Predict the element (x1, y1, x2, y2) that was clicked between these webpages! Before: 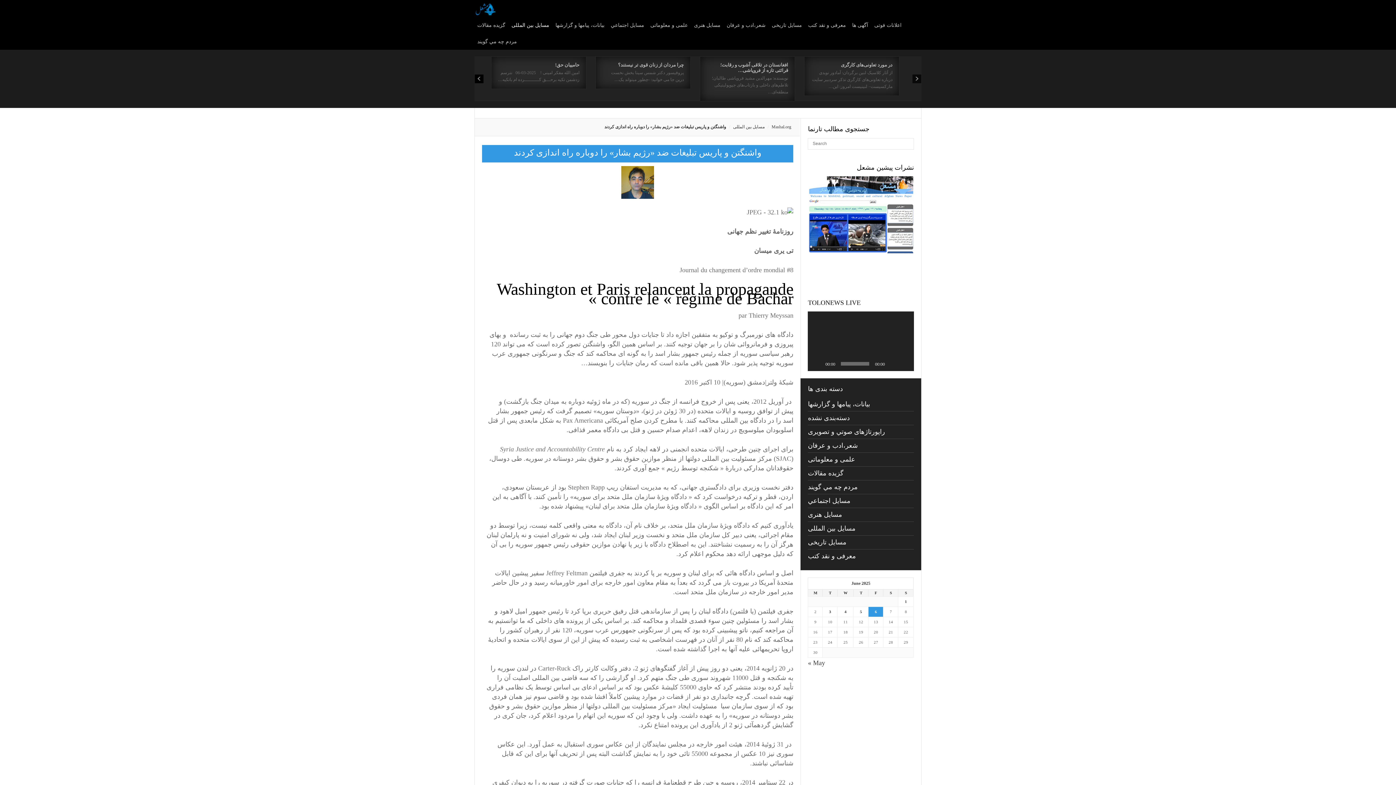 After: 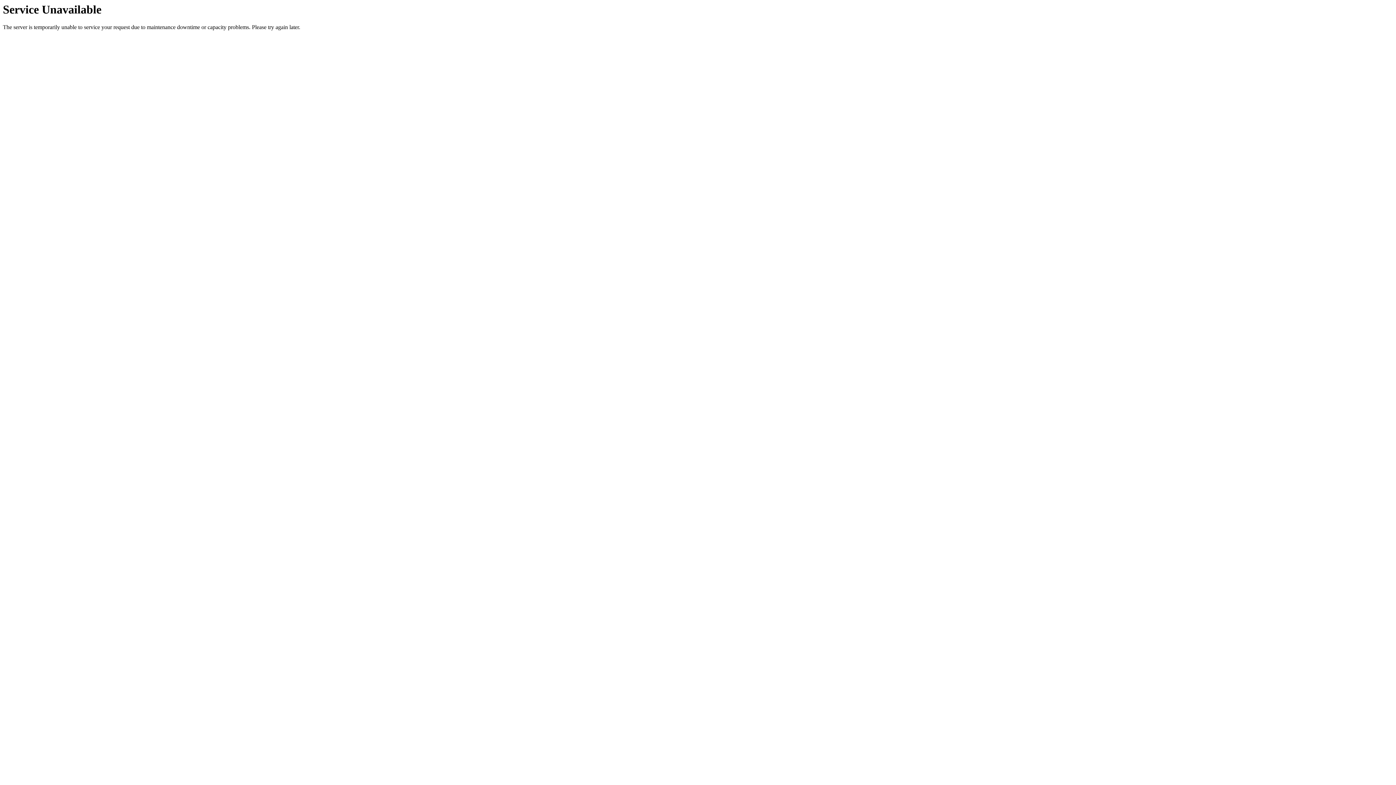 Action: label: مسایل تاریخی bbox: (769, 17, 805, 33)